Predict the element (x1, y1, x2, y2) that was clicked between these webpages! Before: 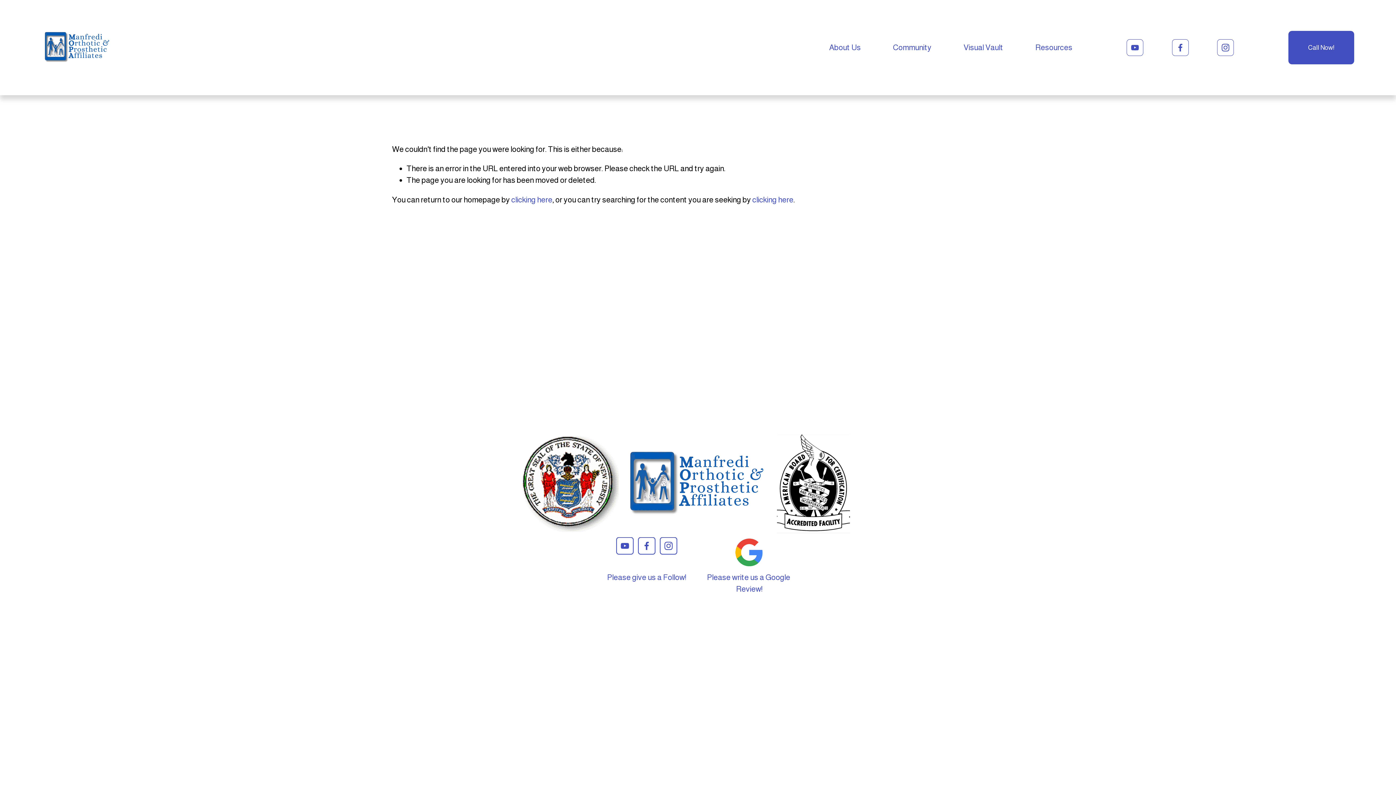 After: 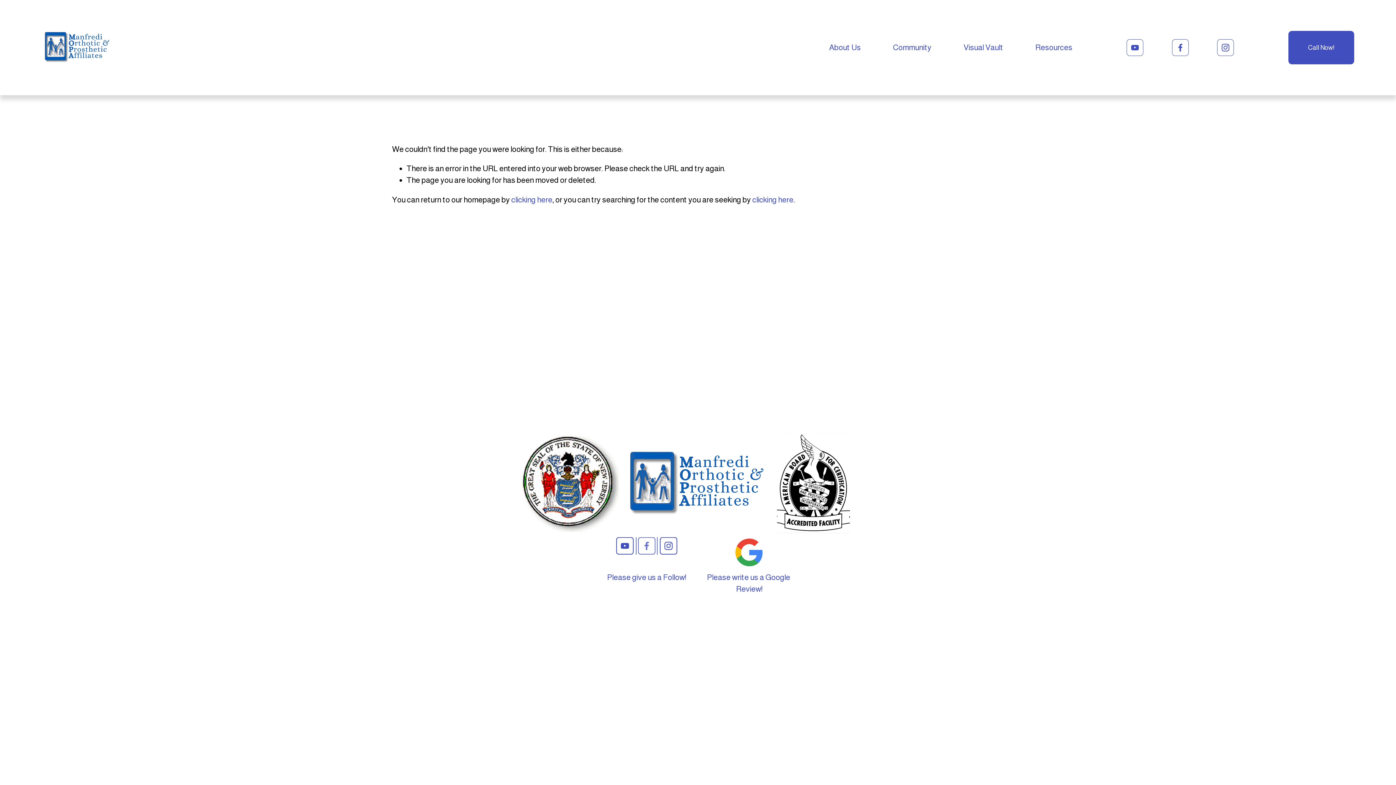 Action: bbox: (638, 537, 655, 554) label: Facebook